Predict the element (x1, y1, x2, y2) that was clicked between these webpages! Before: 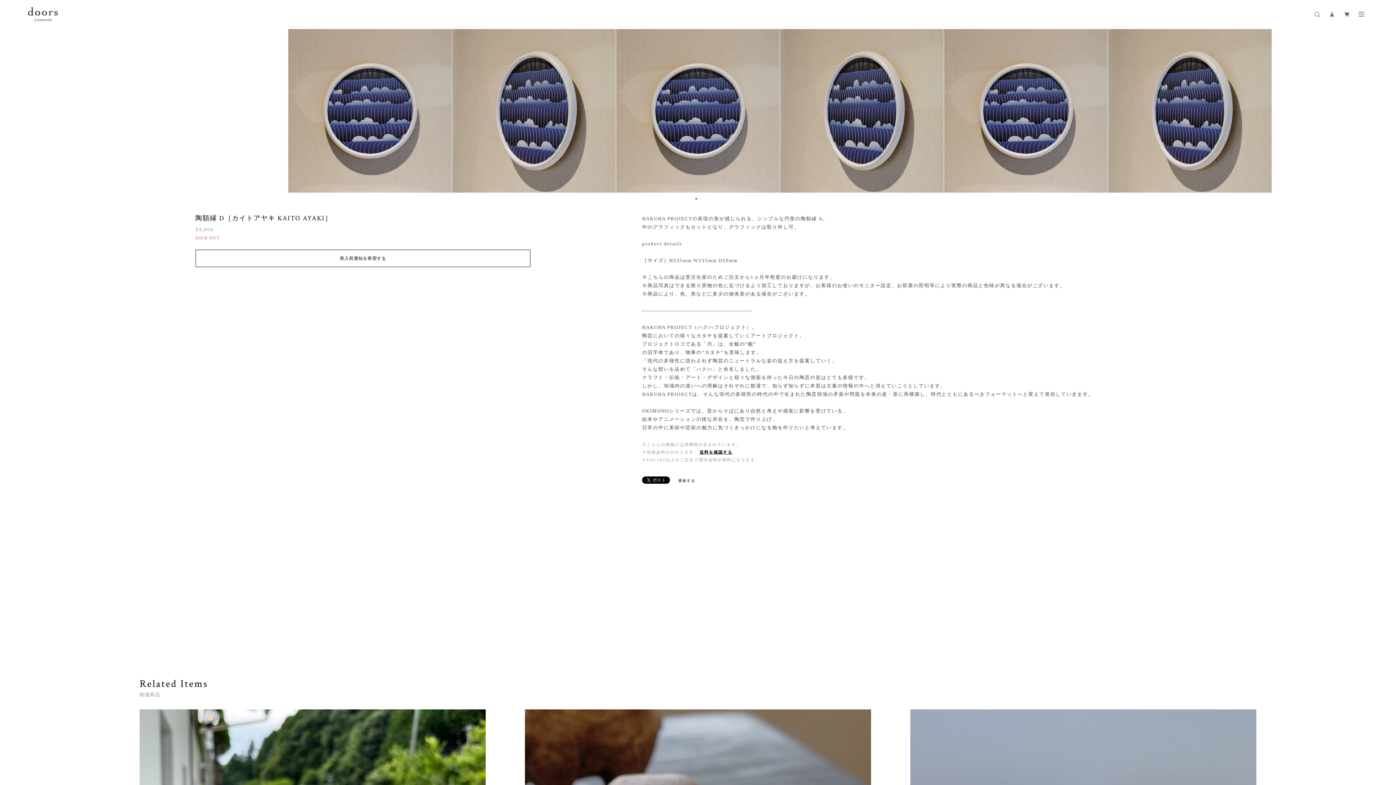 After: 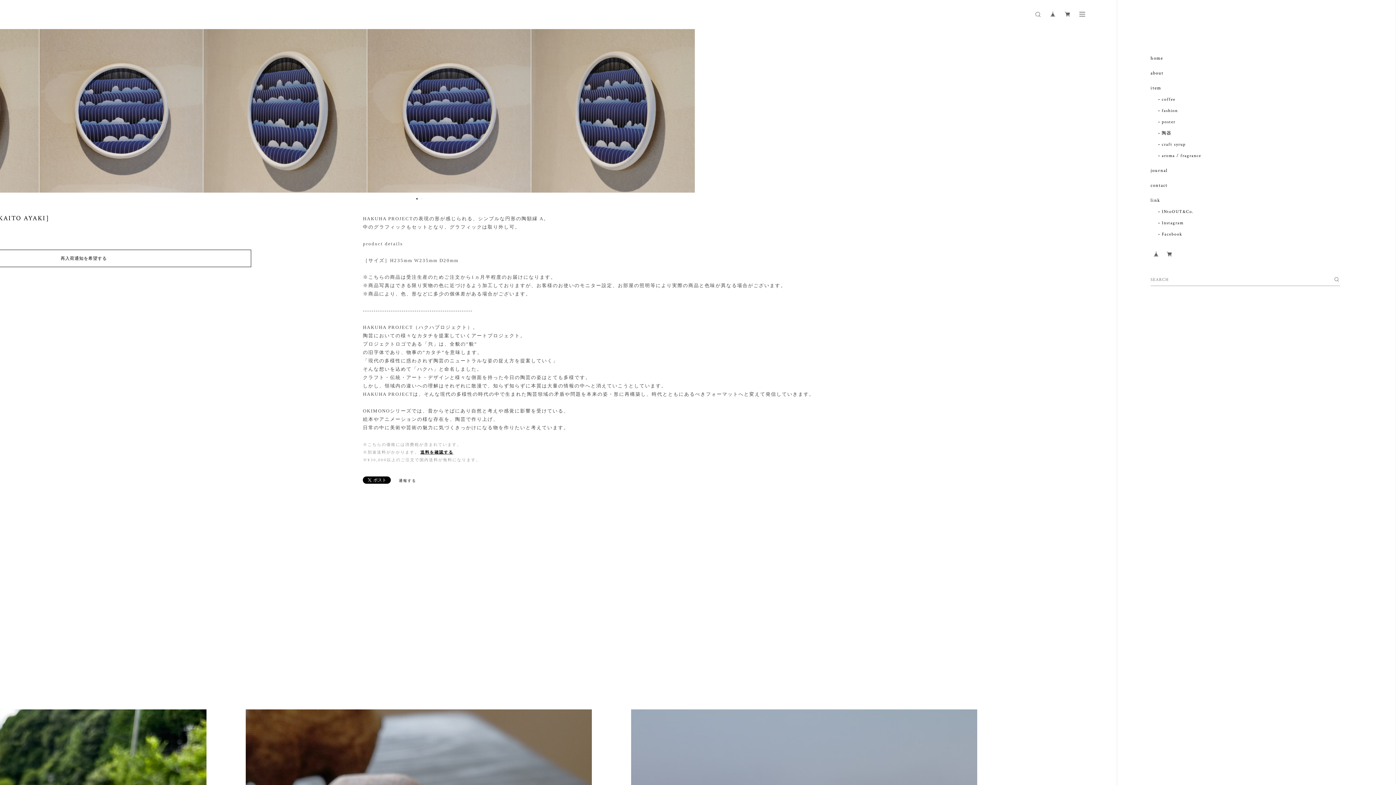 Action: bbox: (1359, 11, 1364, 16)